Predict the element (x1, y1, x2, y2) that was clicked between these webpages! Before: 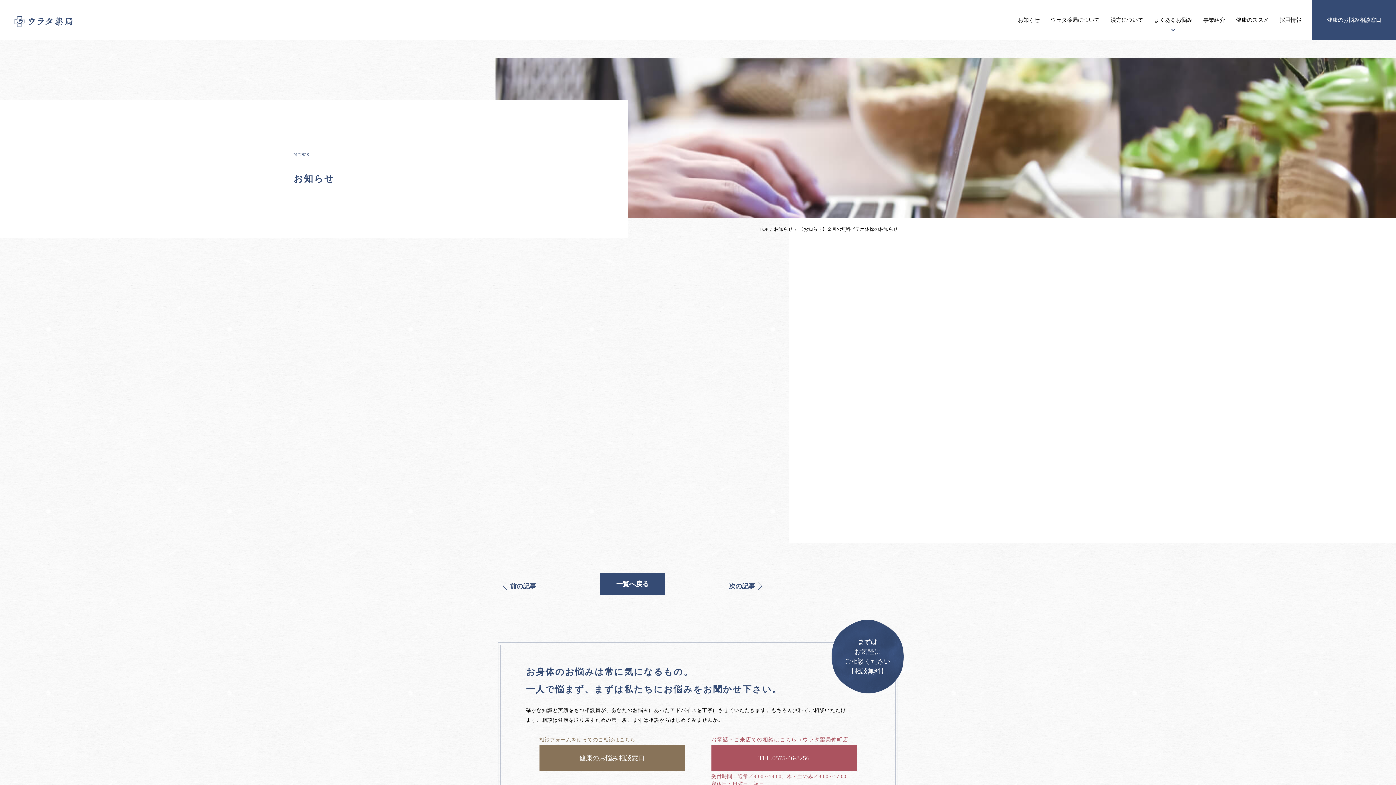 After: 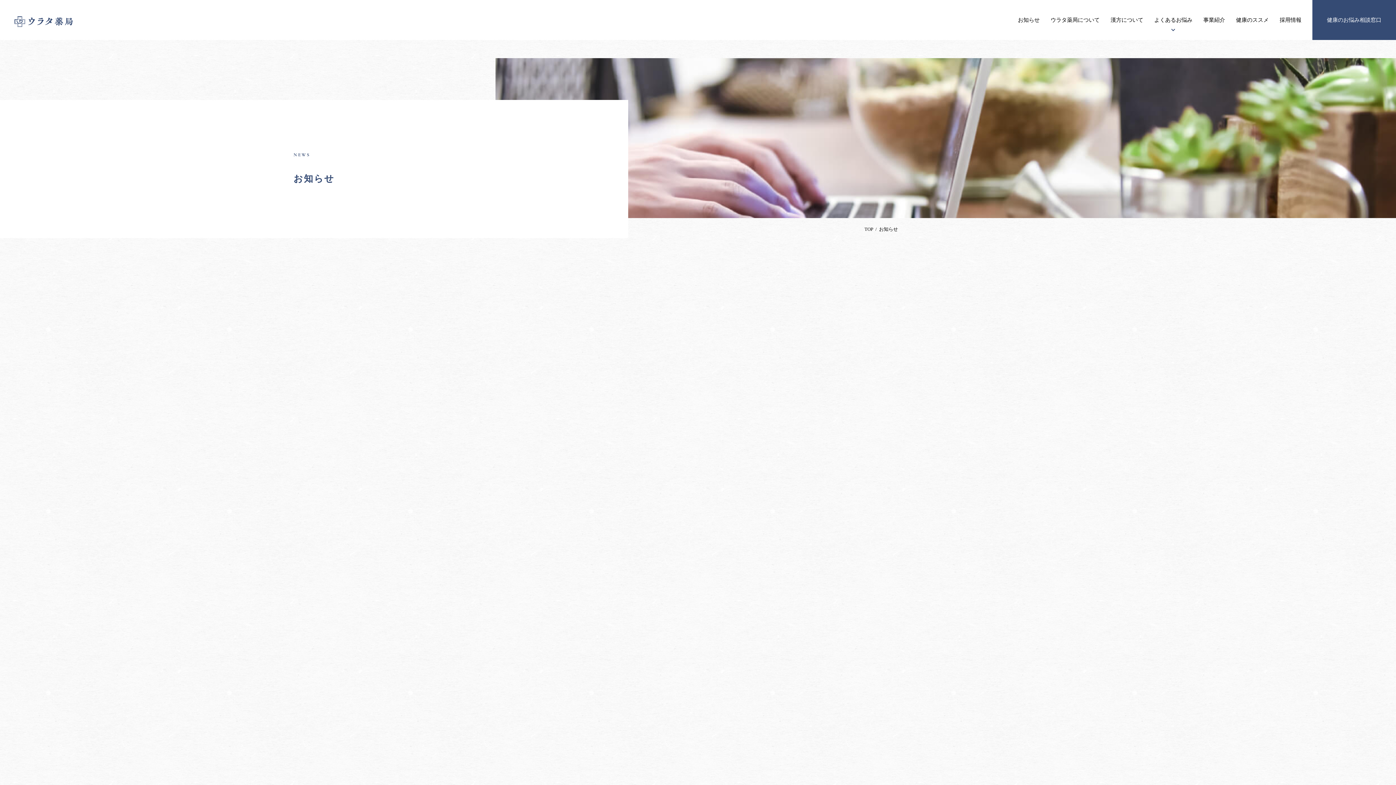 Action: bbox: (600, 573, 665, 595) label: 一覧へ戻る